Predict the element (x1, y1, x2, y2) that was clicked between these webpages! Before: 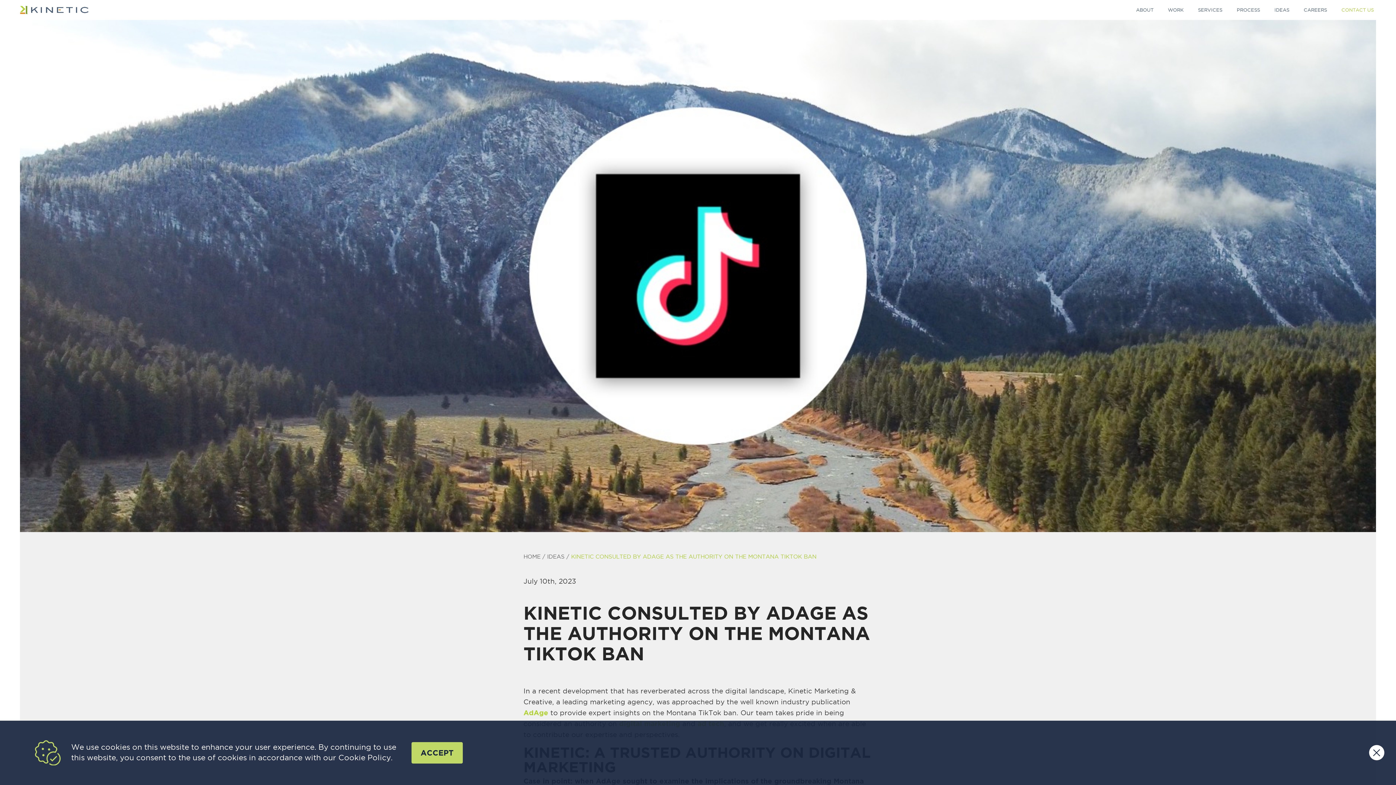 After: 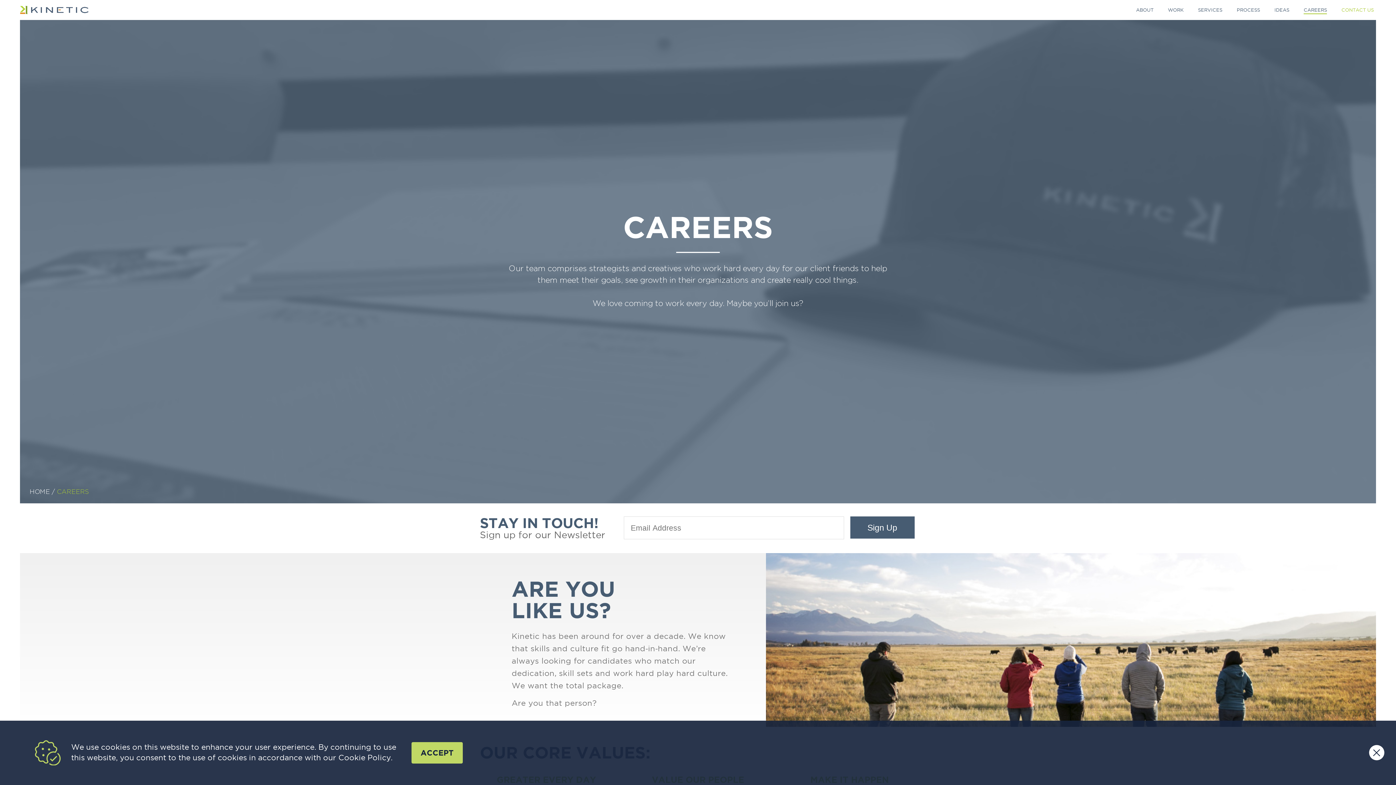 Action: label: CAREERS bbox: (1304, 5, 1327, 14)